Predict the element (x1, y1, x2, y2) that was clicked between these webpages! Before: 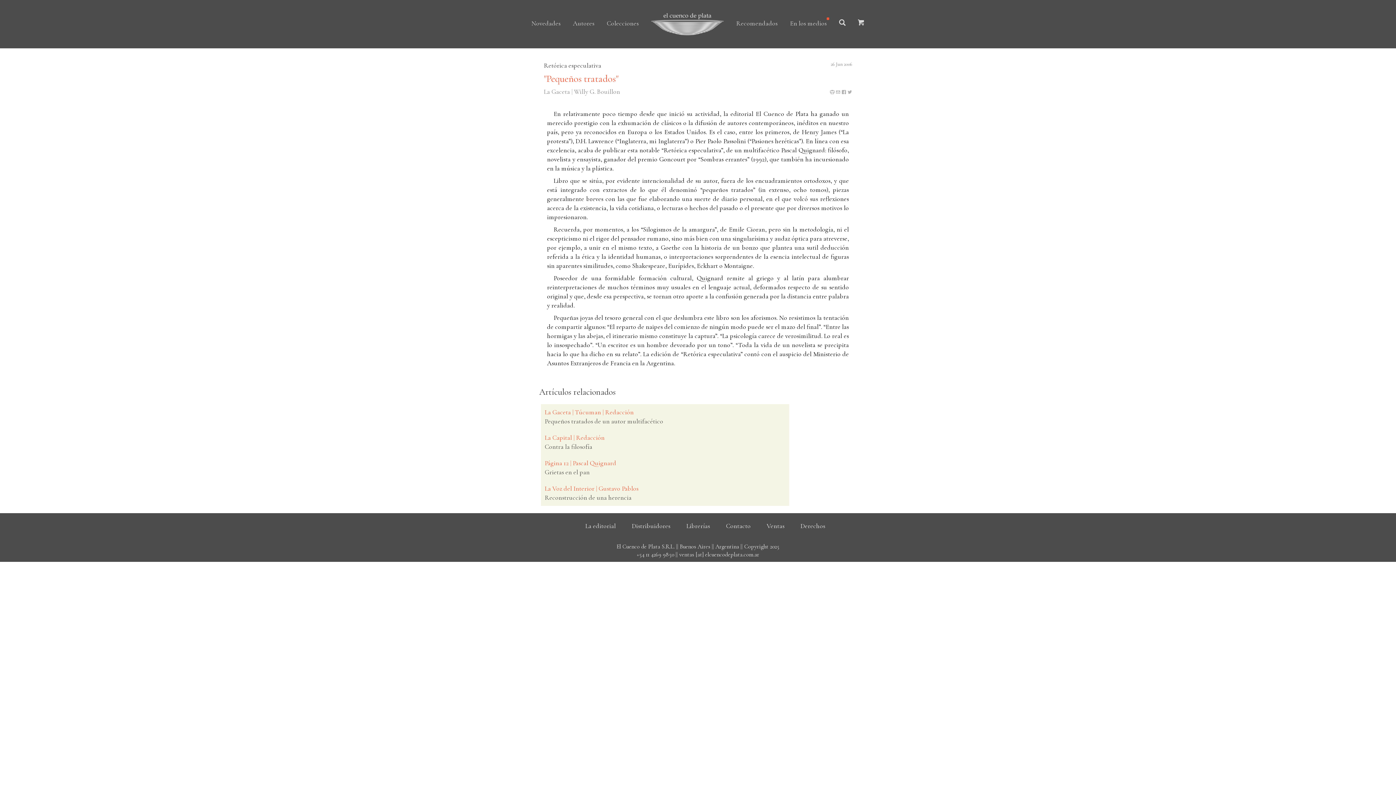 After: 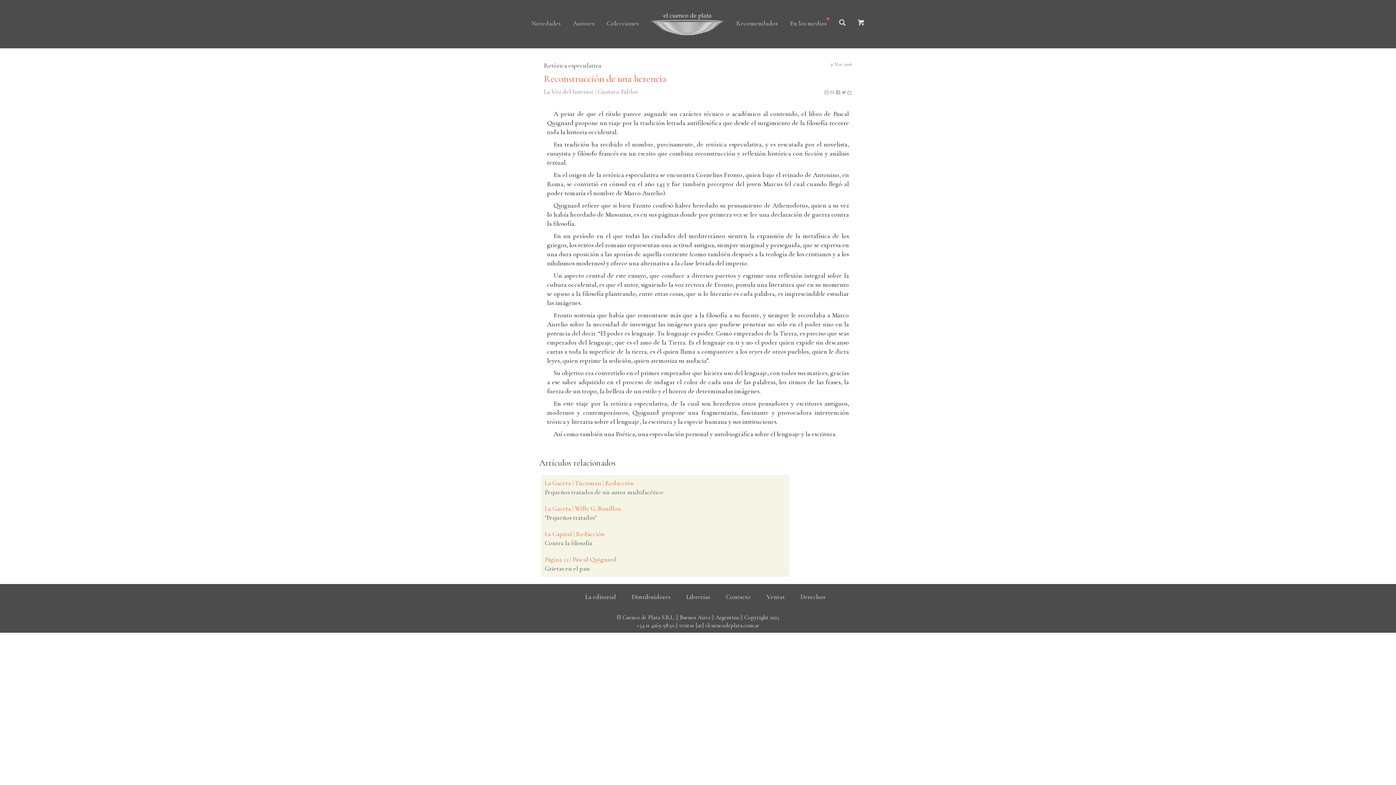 Action: label: La Voz del Interior | Gustavo Pablos
Reconstrucción de una herencia bbox: (544, 484, 785, 502)